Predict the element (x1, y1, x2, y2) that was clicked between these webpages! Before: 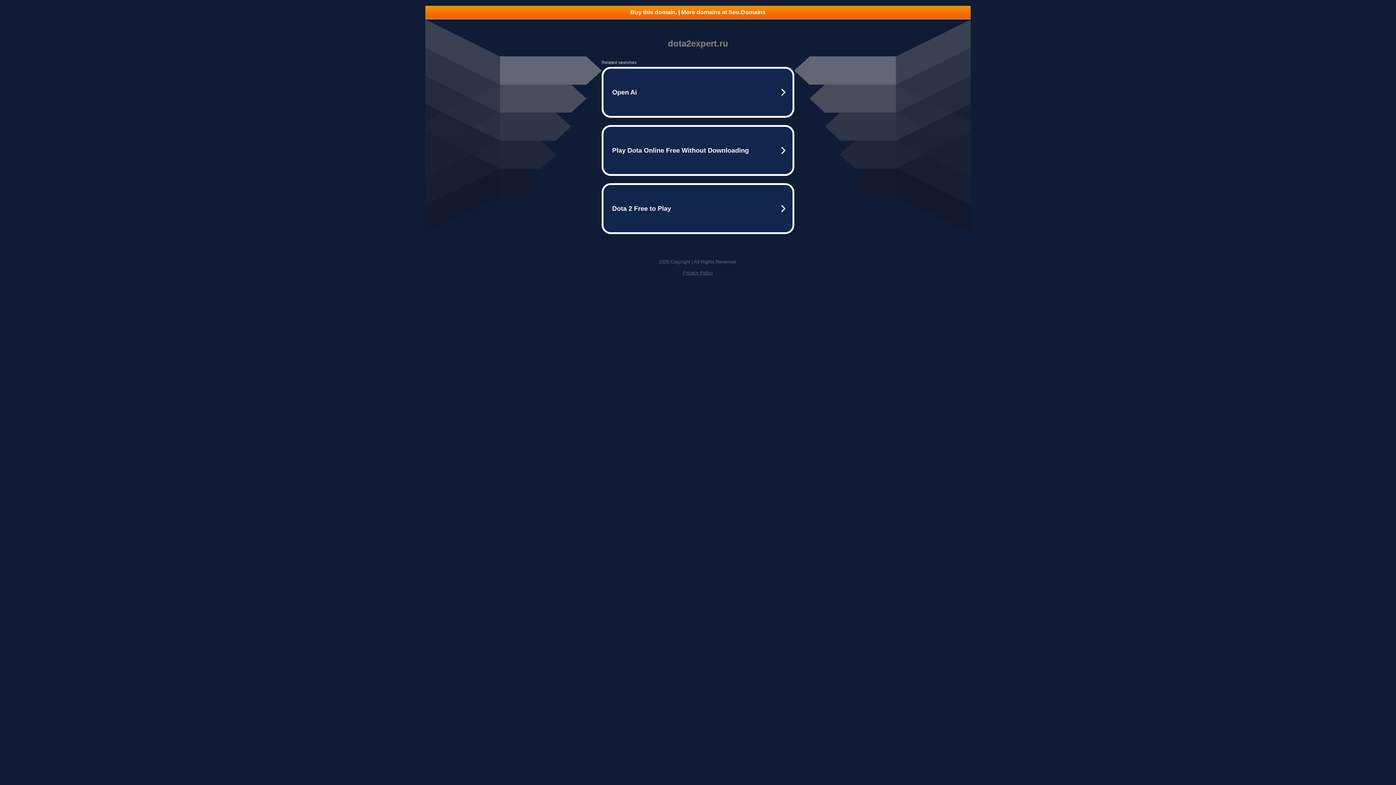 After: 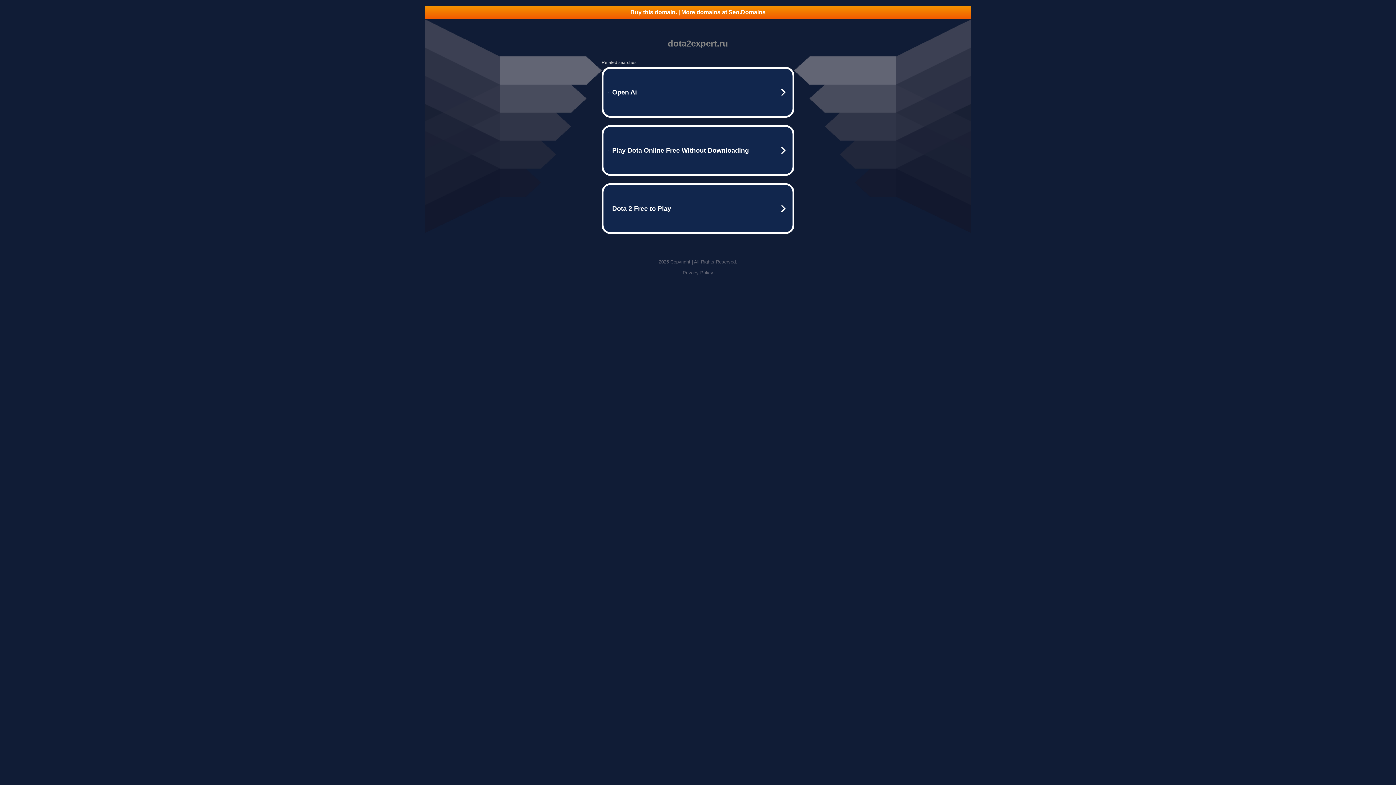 Action: bbox: (425, 5, 970, 18) label: Buy this domain. | More domains at Seo.Domains